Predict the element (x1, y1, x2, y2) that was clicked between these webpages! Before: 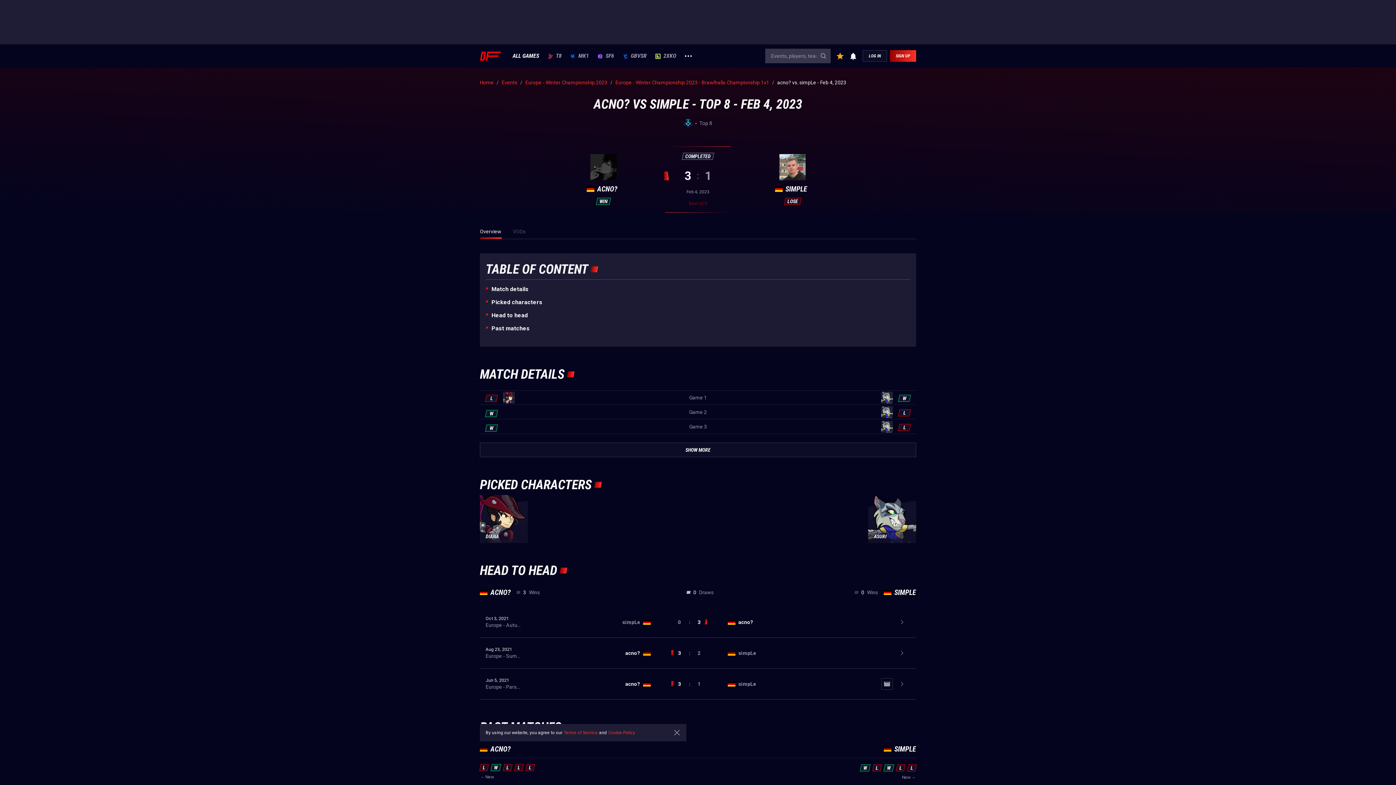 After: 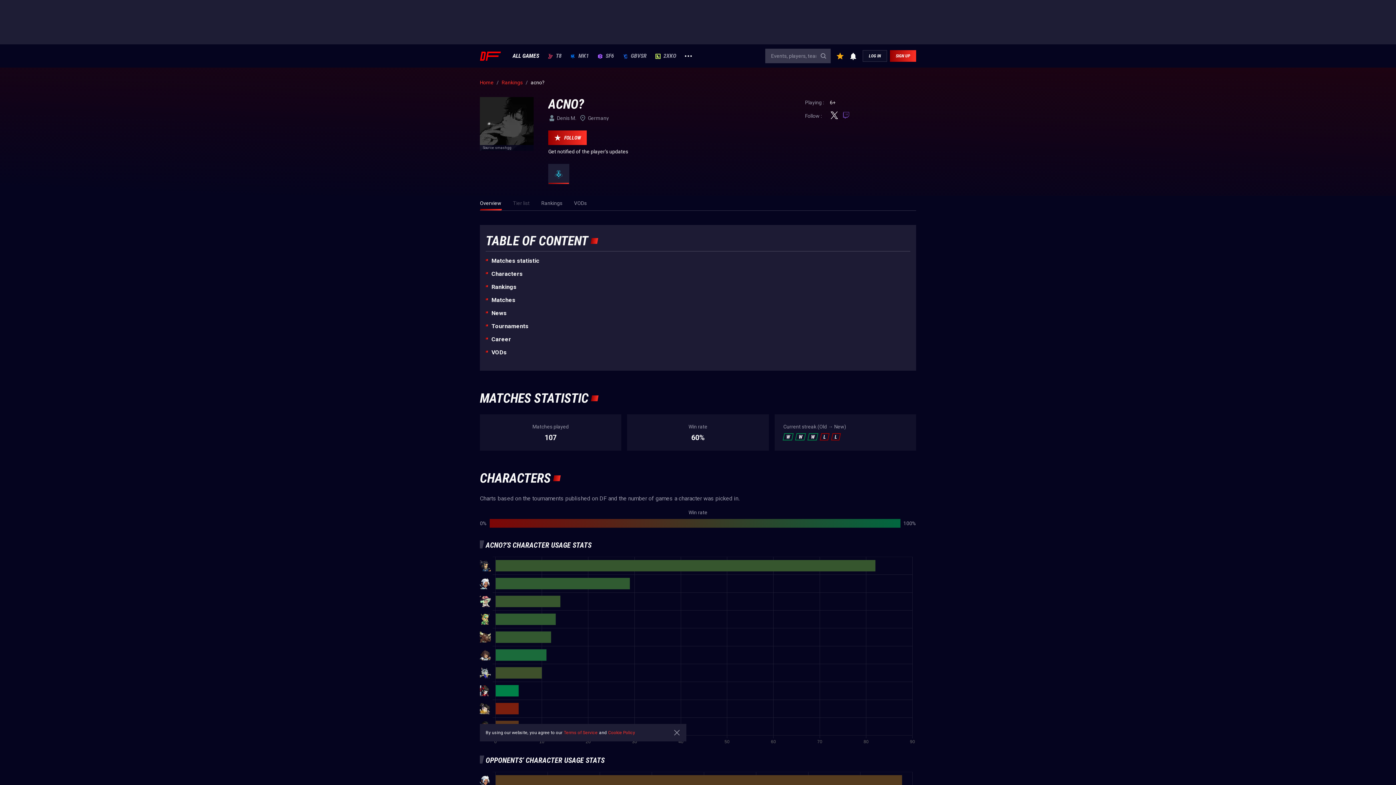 Action: bbox: (480, 587, 510, 598) label: ACNO?